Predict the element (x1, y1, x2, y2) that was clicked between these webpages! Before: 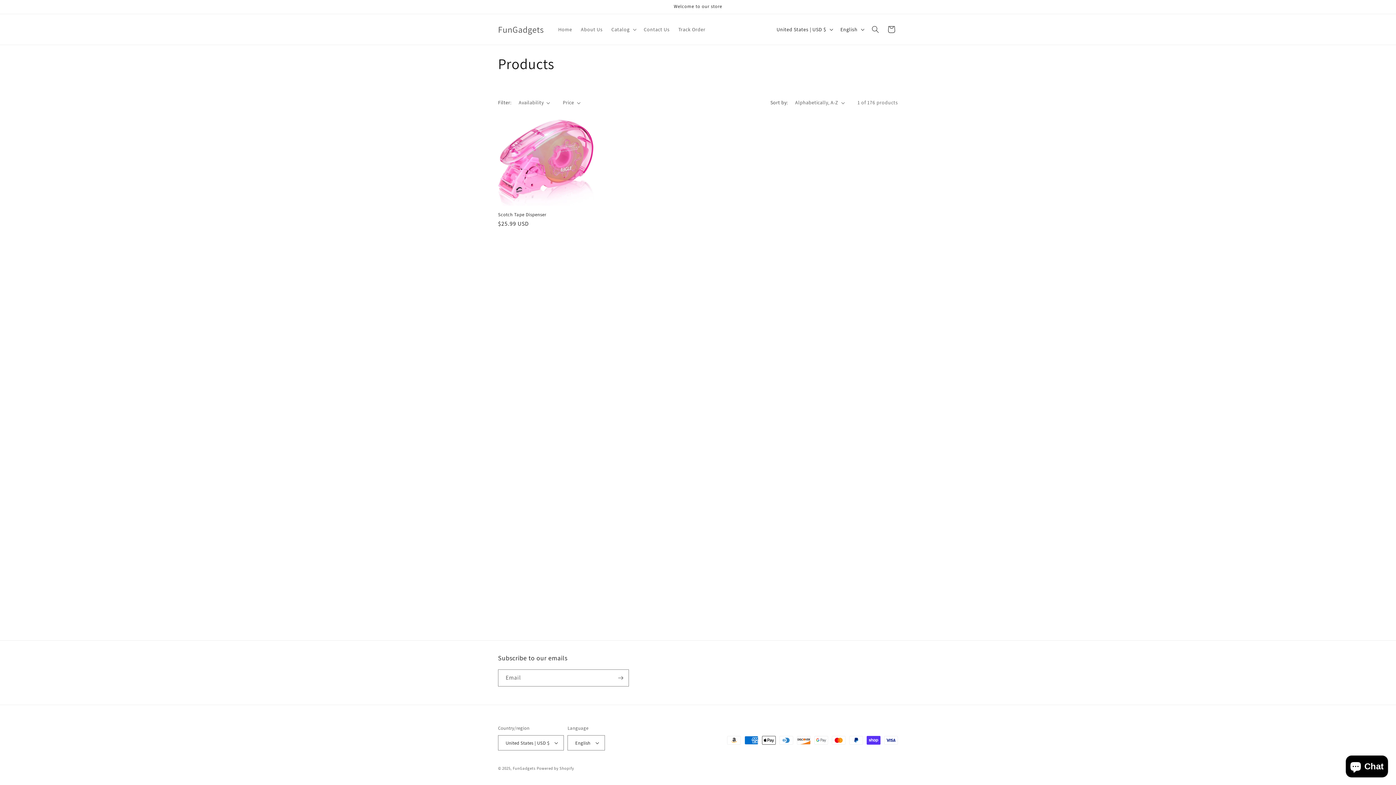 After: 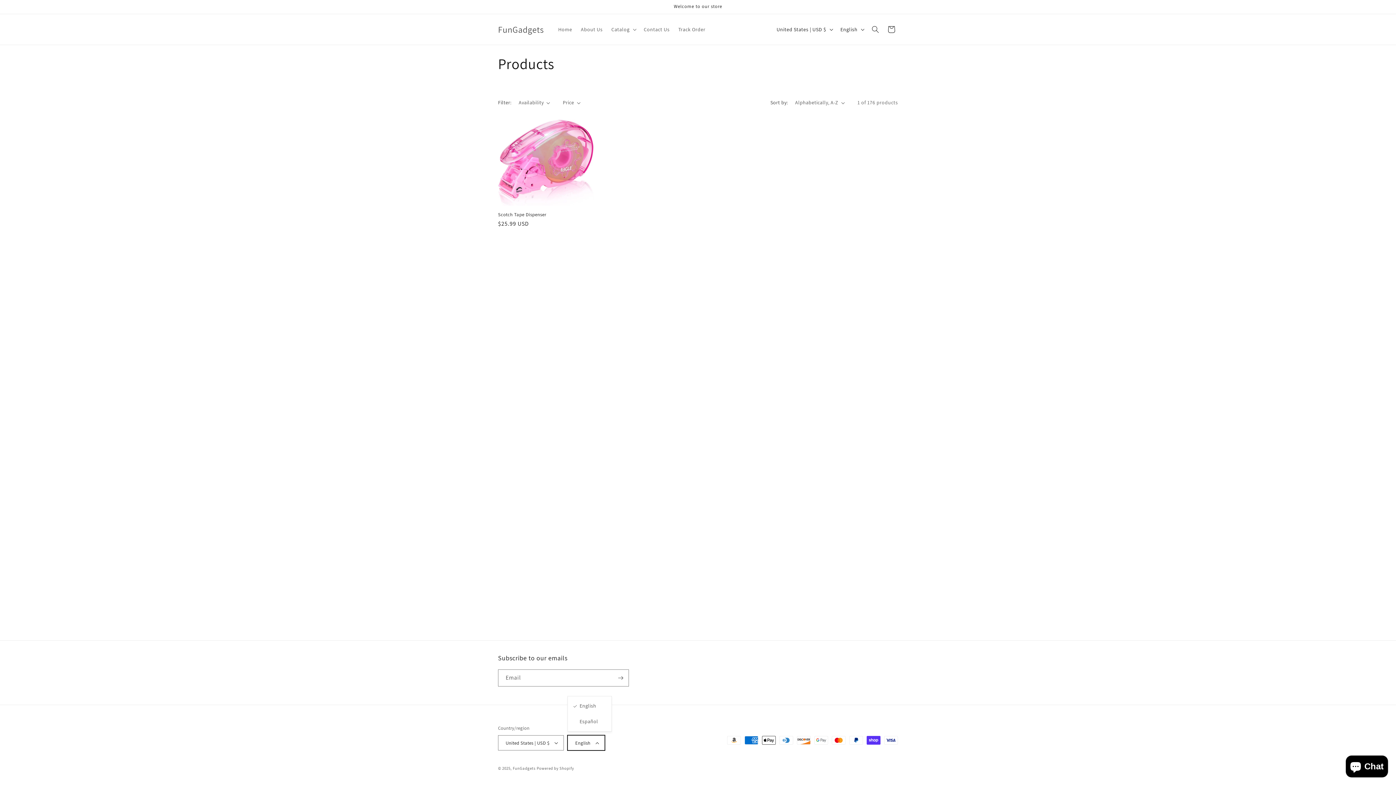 Action: label: English bbox: (567, 735, 605, 750)